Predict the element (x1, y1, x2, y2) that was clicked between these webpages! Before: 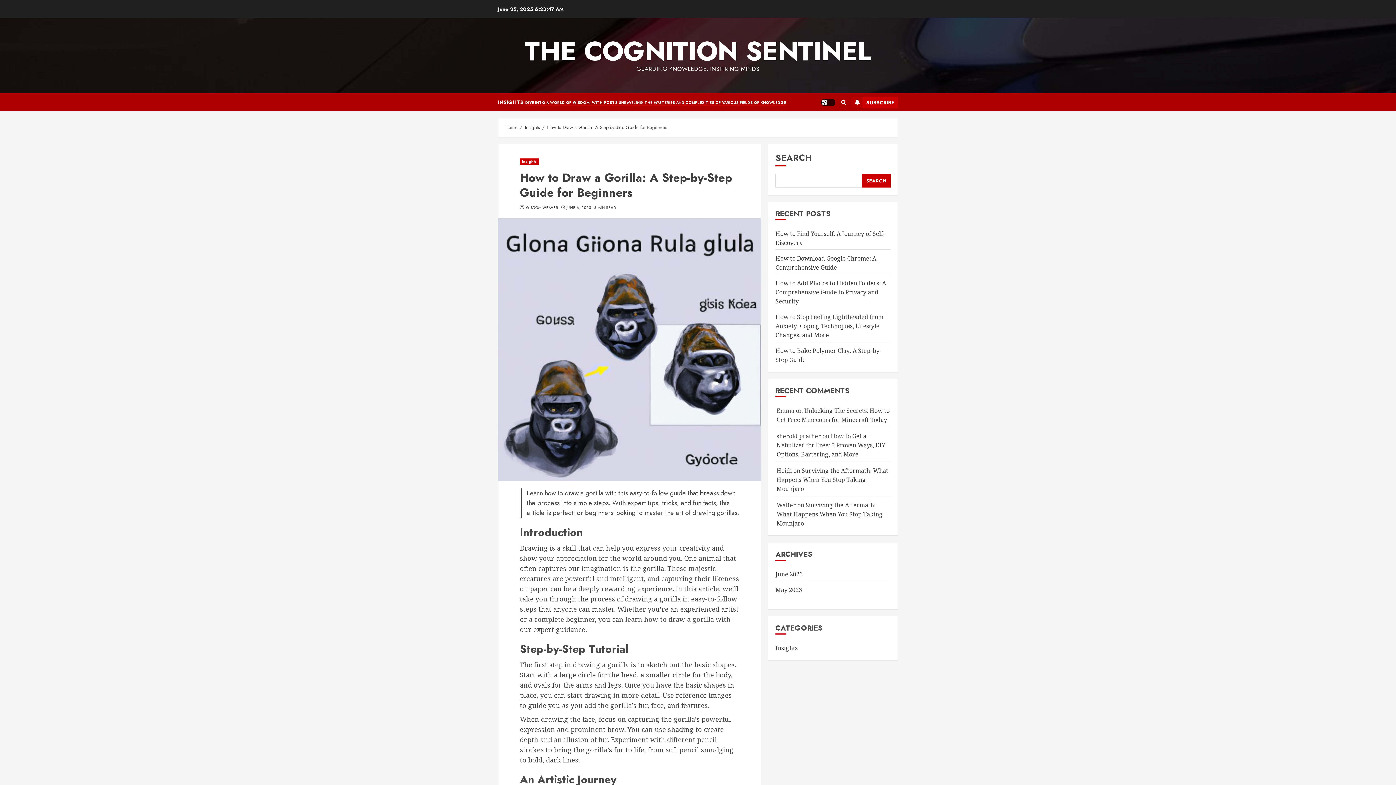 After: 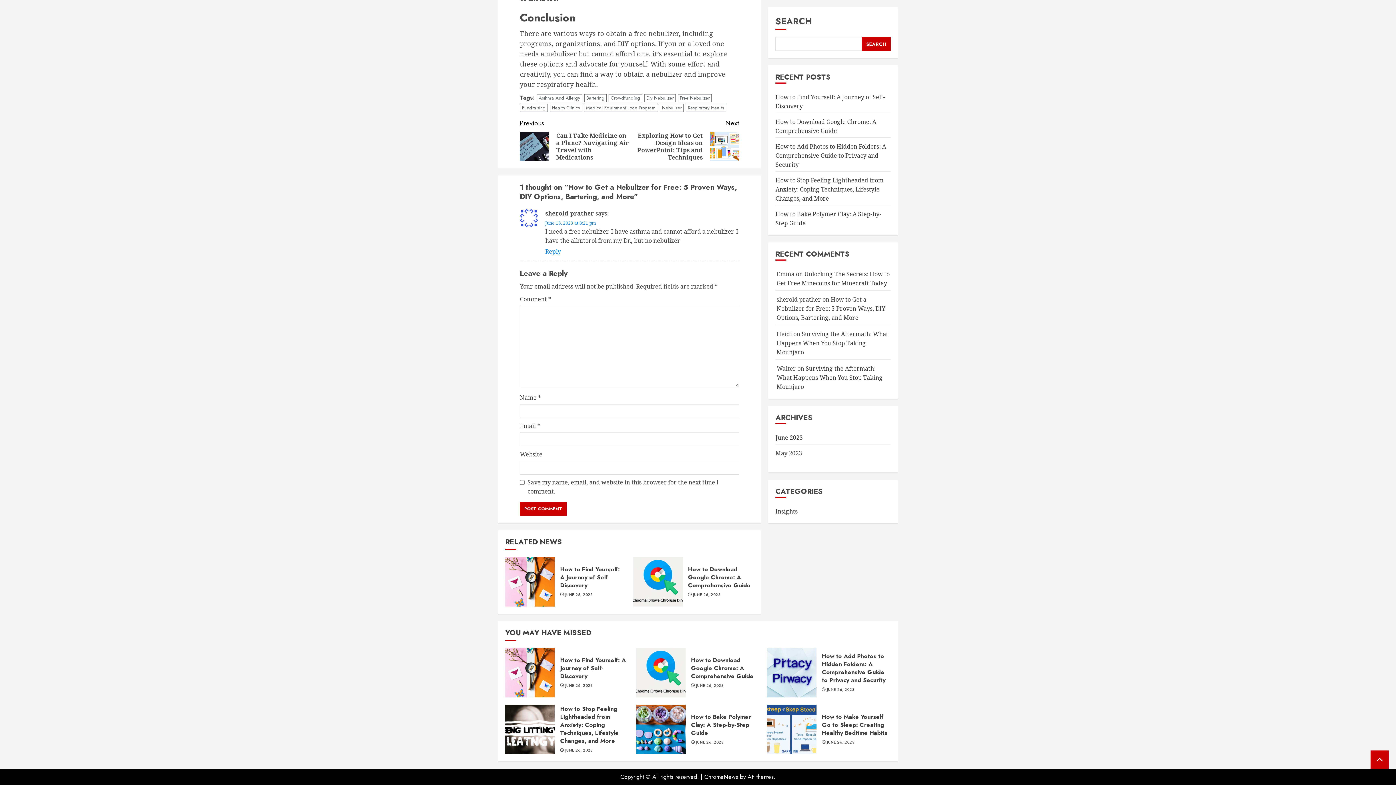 Action: label: How to Get a Nebulizer for Free: 5 Proven Ways, DIY Options, Bartering, and More bbox: (776, 432, 885, 458)